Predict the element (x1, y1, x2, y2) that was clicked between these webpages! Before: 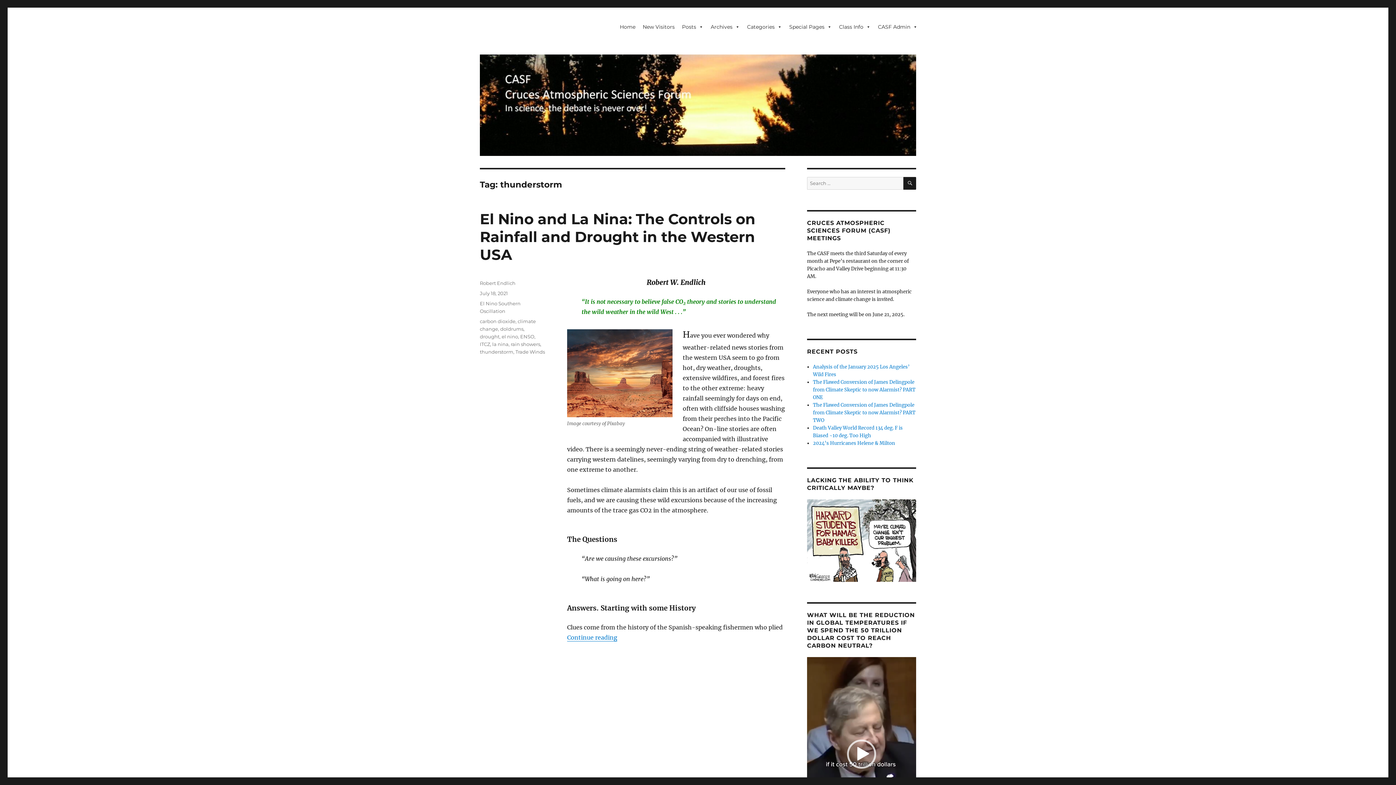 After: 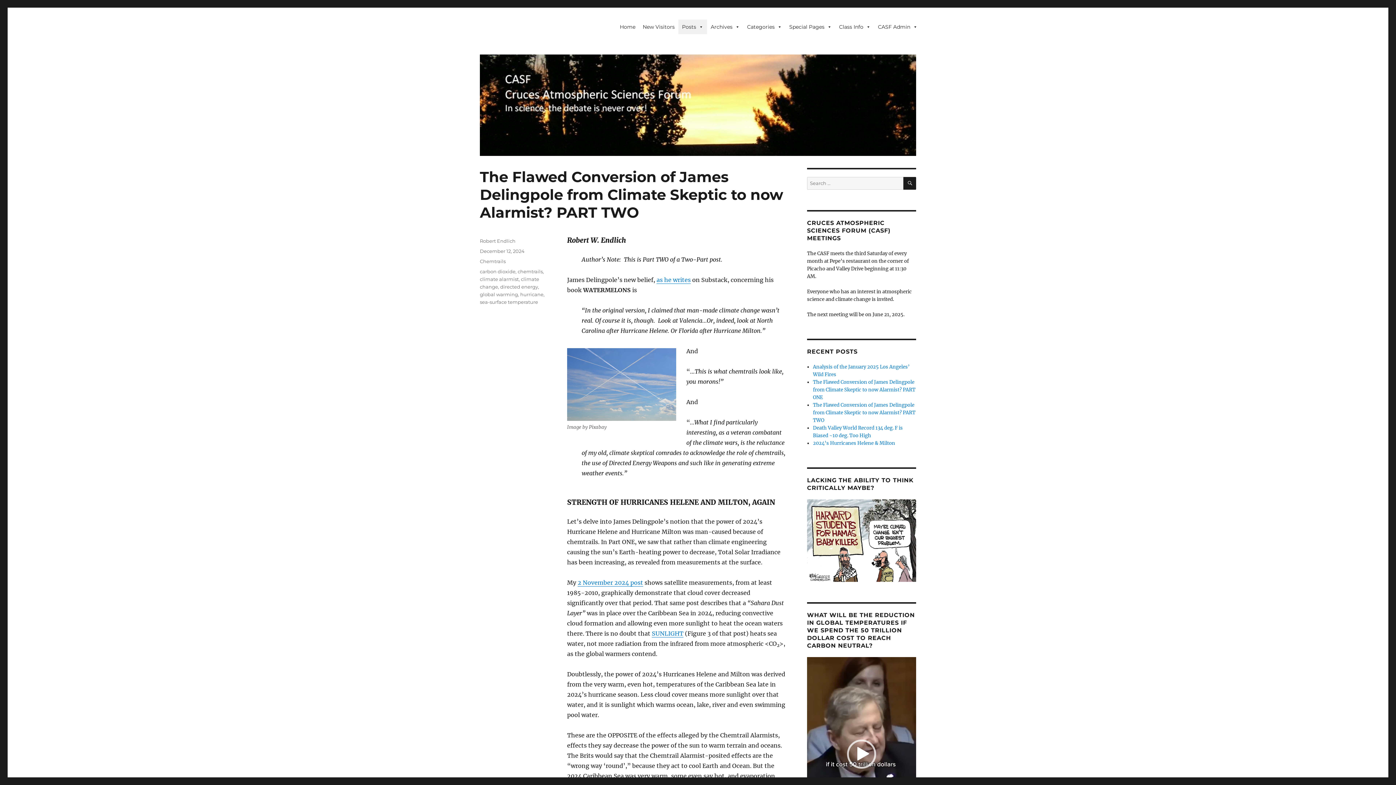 Action: label: The Flawed Conversion of James Delingpole from Climate Skeptic to now Alarmist? PART TWO bbox: (813, 402, 915, 423)